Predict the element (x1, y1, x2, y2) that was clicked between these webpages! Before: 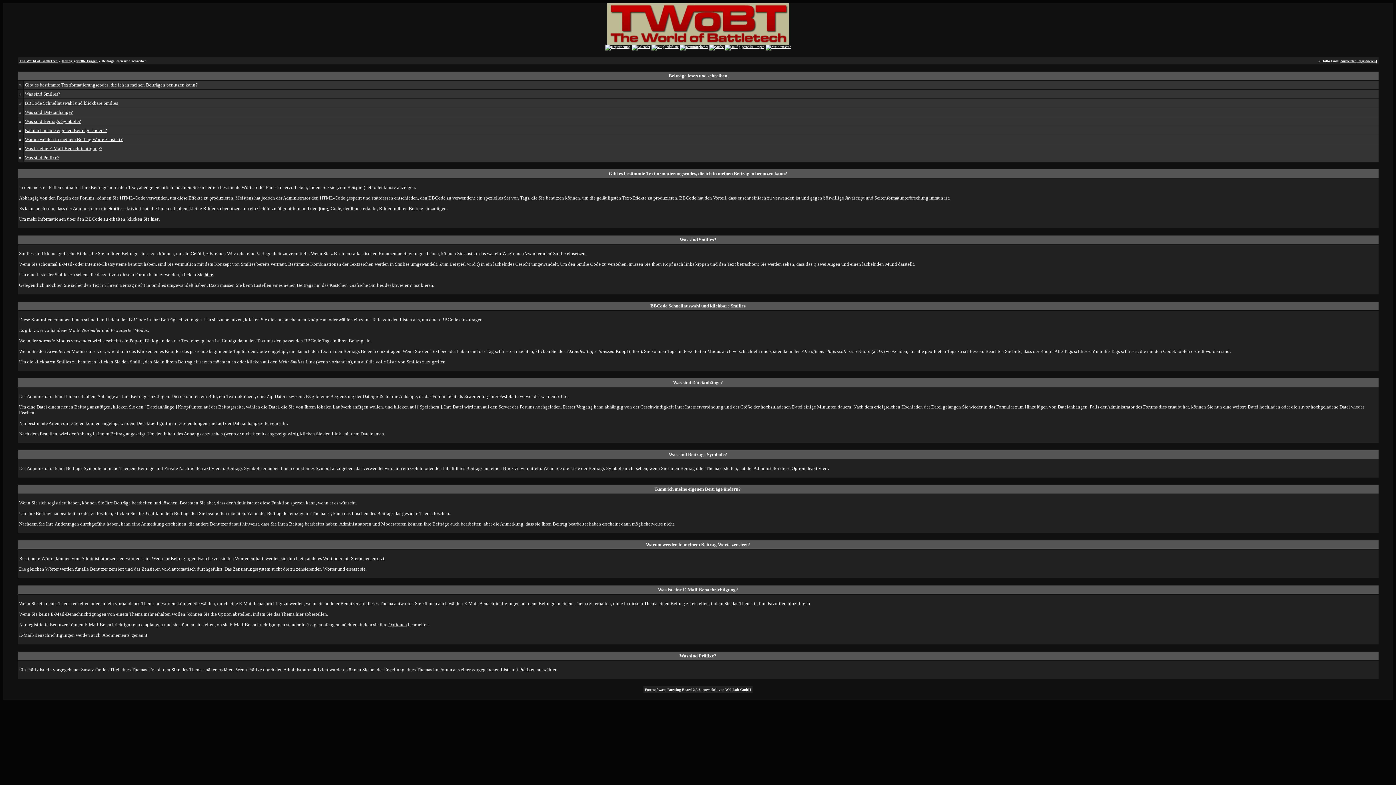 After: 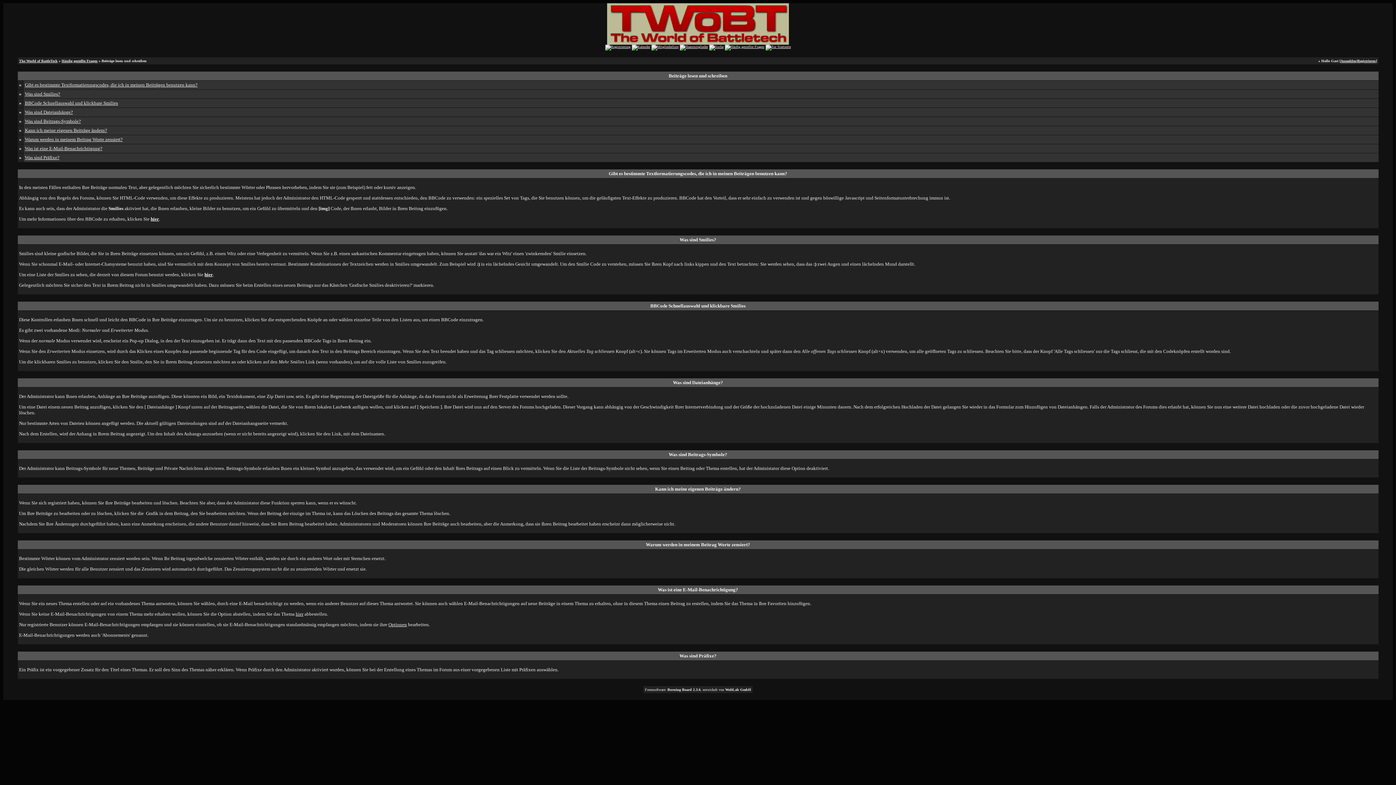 Action: bbox: (645, 688, 751, 692) label: Forensoftware: Burning Board 2.3.6, entwickelt von WoltLab GmbH